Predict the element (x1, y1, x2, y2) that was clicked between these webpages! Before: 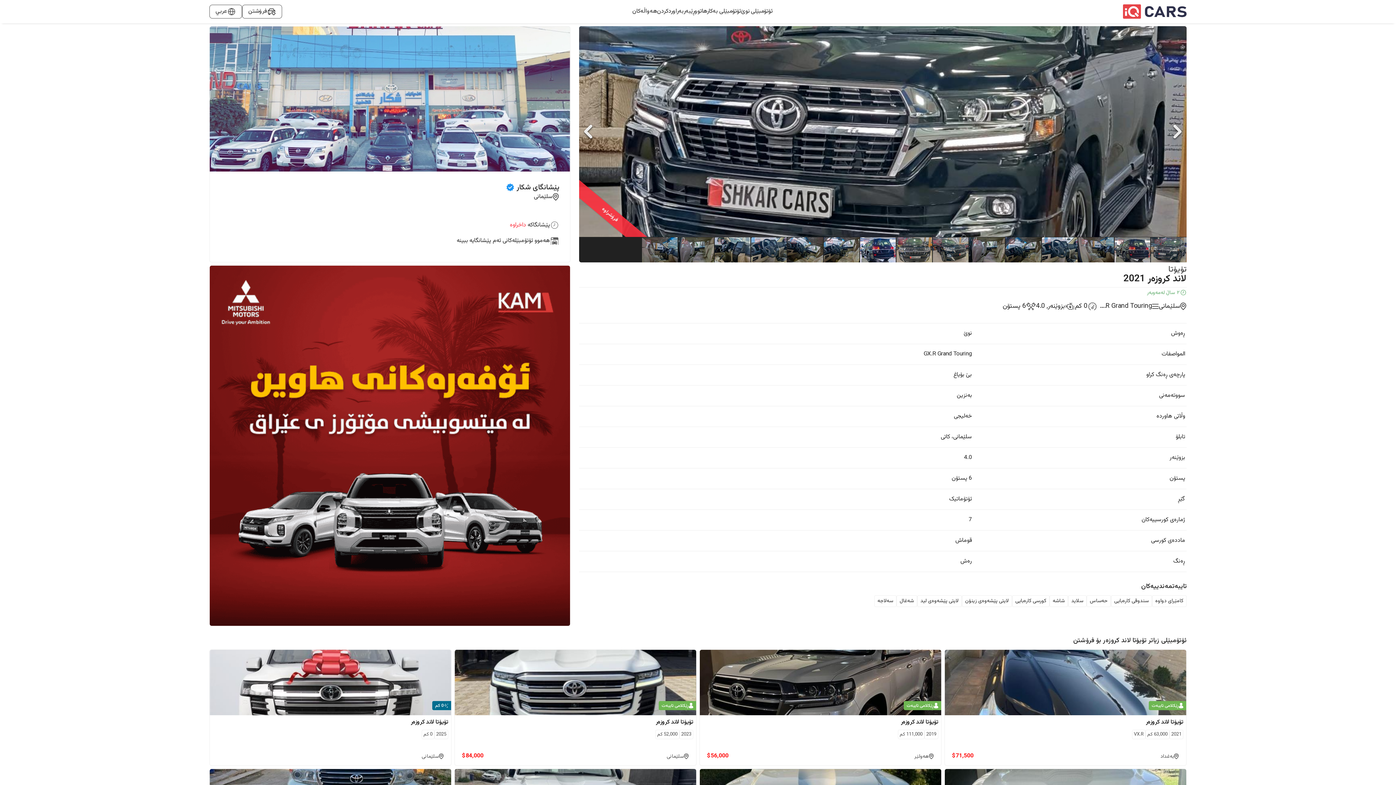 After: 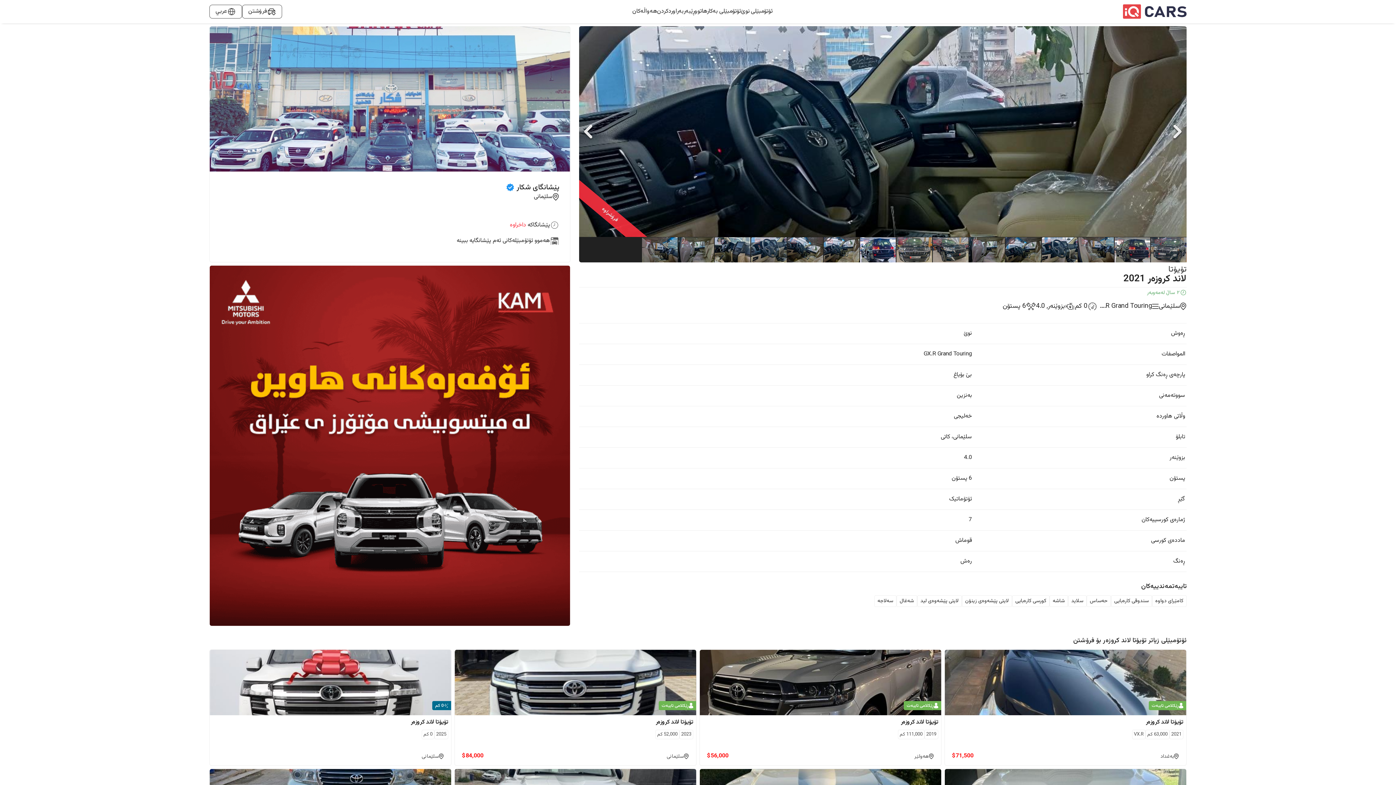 Action: label: Go to Slide 5 bbox: (1005, 237, 1041, 262)